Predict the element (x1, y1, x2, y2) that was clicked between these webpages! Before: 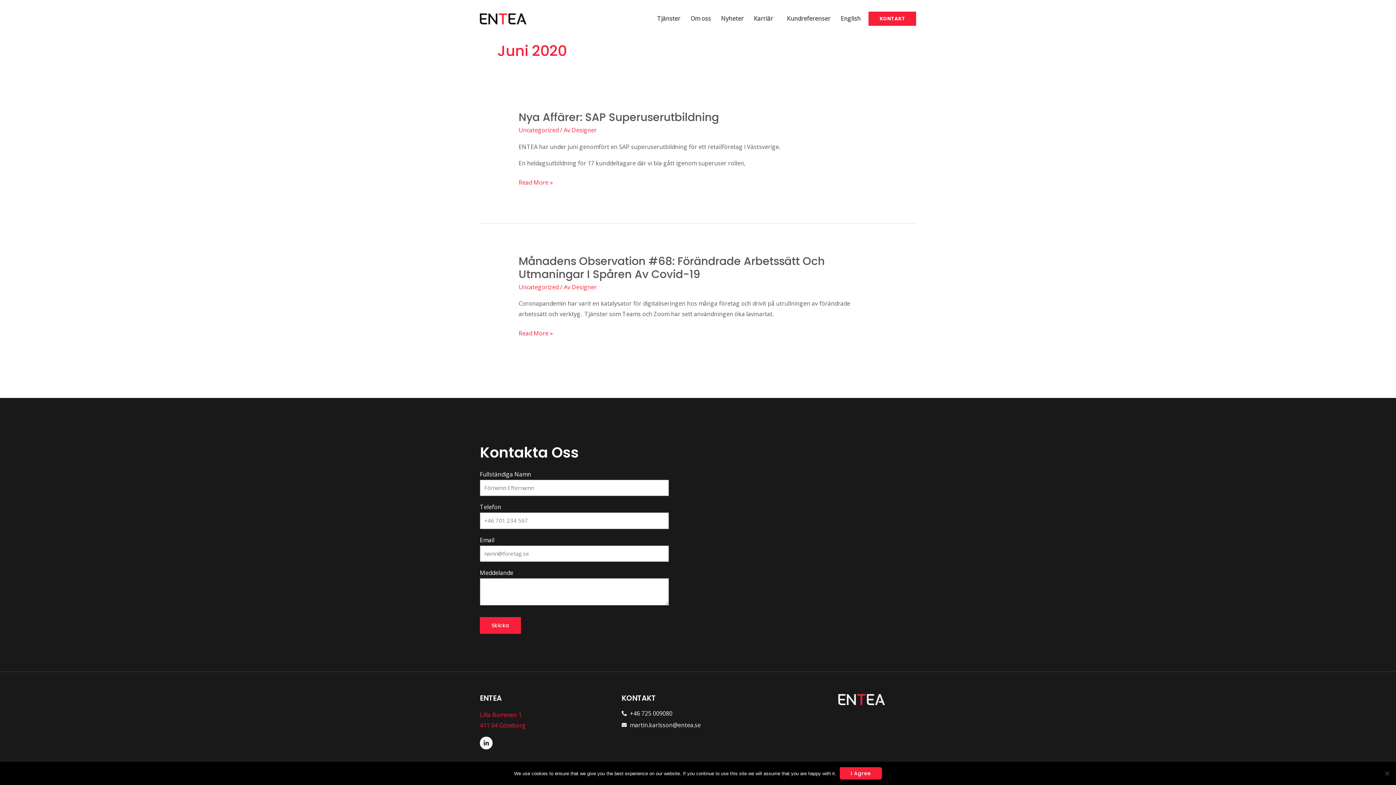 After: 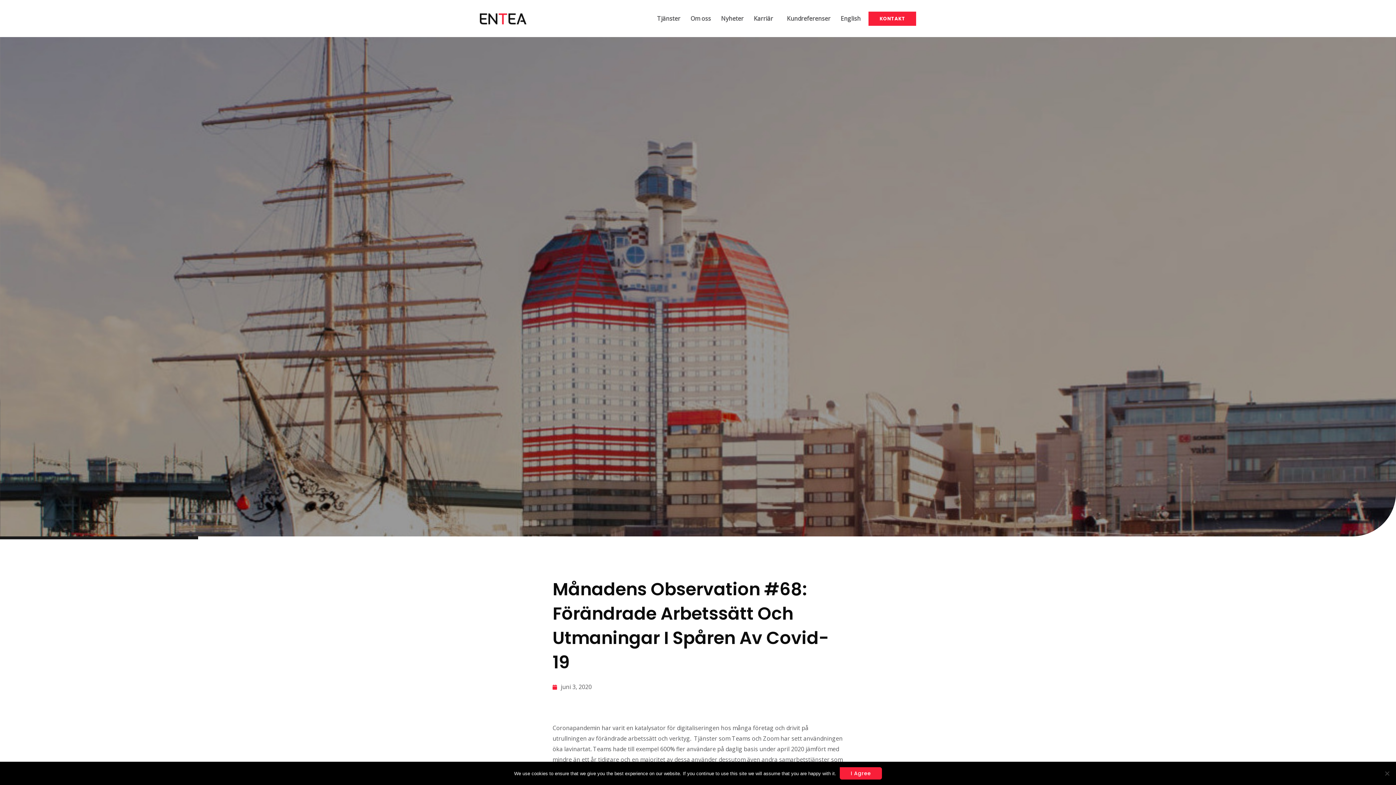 Action: bbox: (518, 328, 552, 339) label: Månadens observation #68: Förändrade arbetssätt och utmaningar i spåren av Covid-19
Read More »